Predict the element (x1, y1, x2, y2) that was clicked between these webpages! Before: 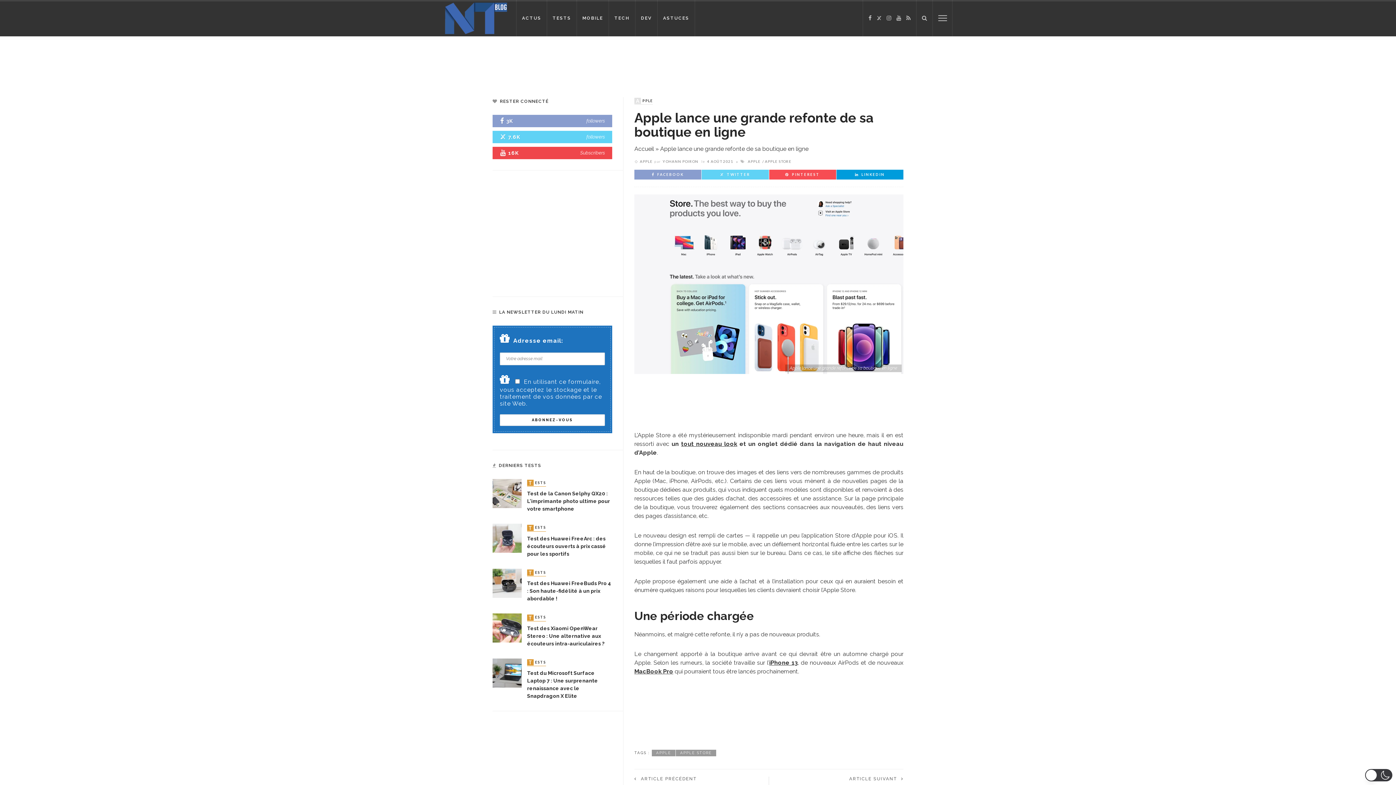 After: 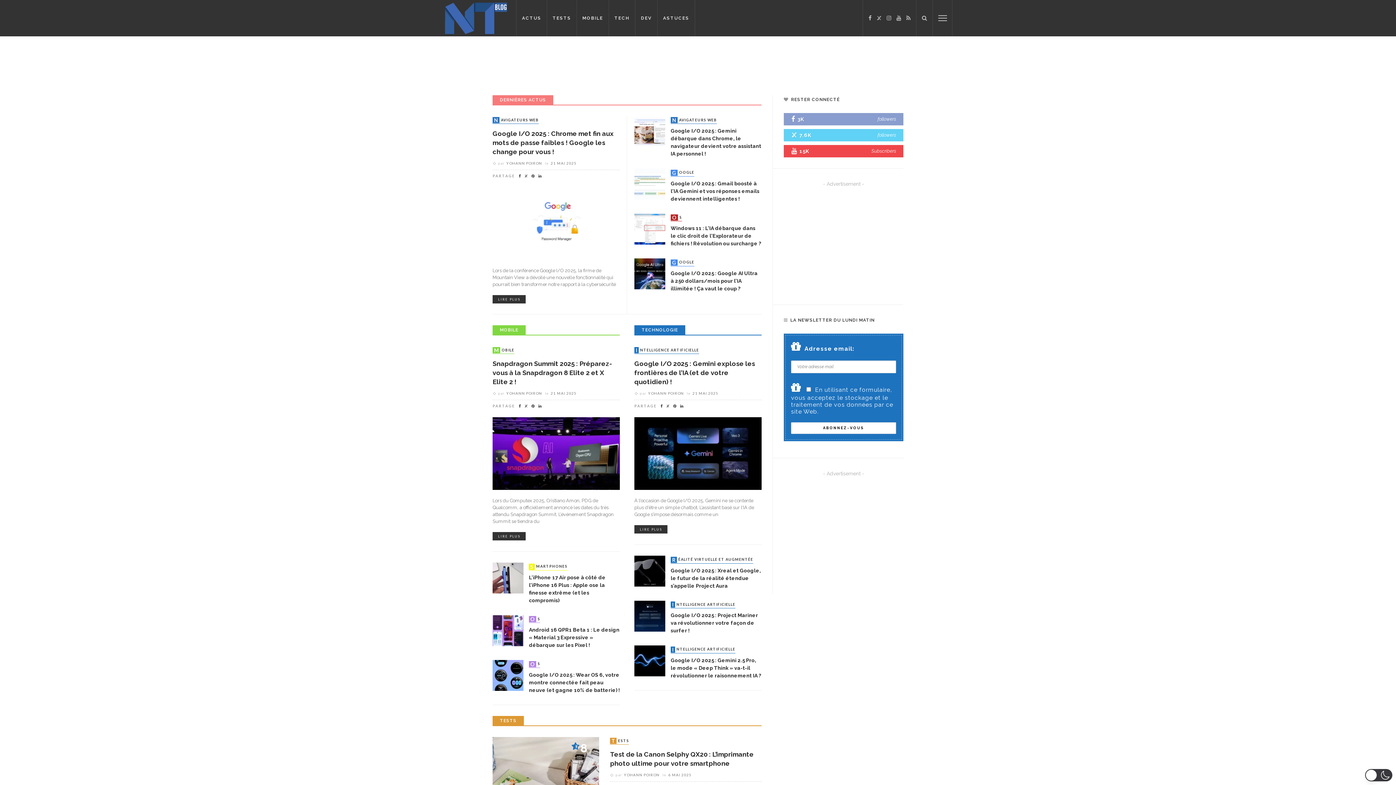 Action: bbox: (443, 14, 508, 21)